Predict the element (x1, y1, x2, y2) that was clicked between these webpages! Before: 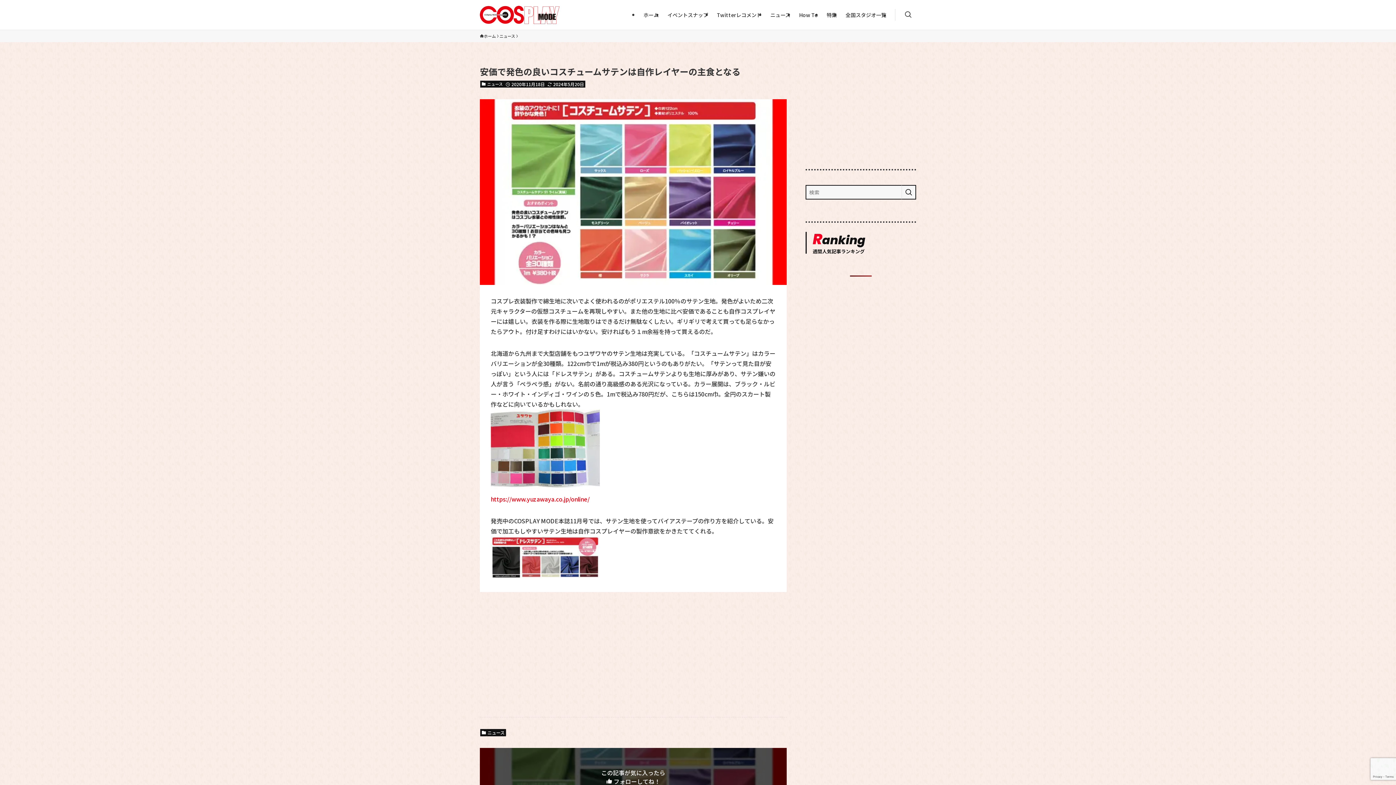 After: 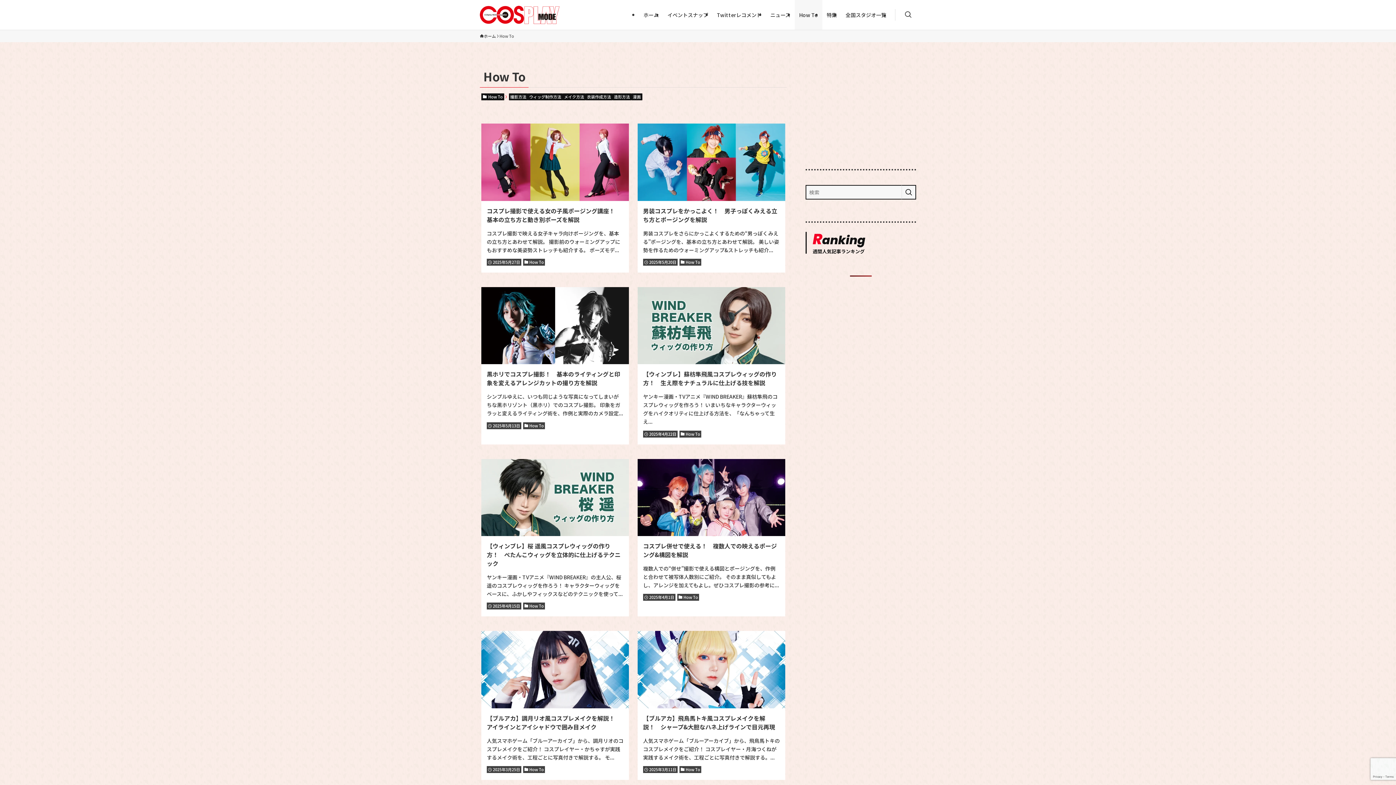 Action: bbox: (794, 0, 822, 29) label: How To